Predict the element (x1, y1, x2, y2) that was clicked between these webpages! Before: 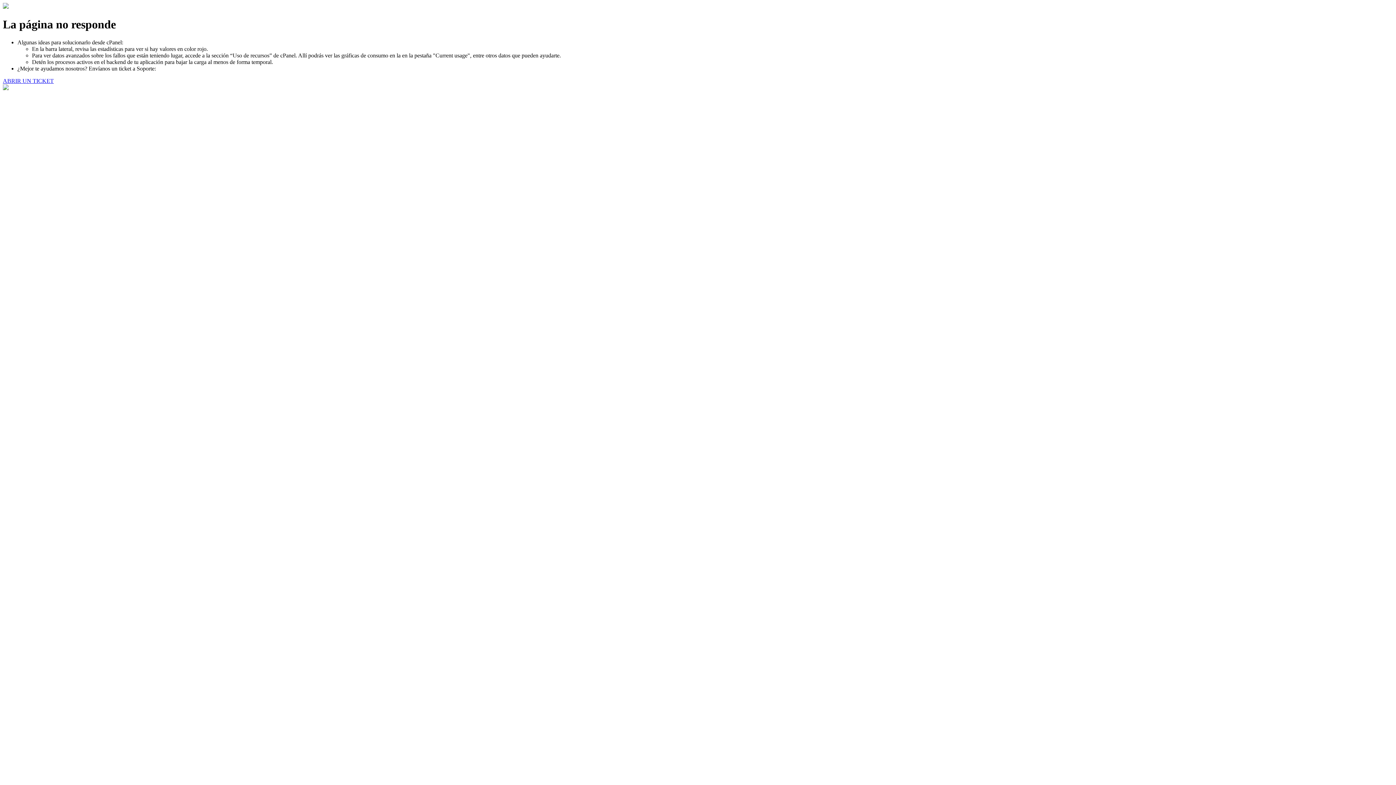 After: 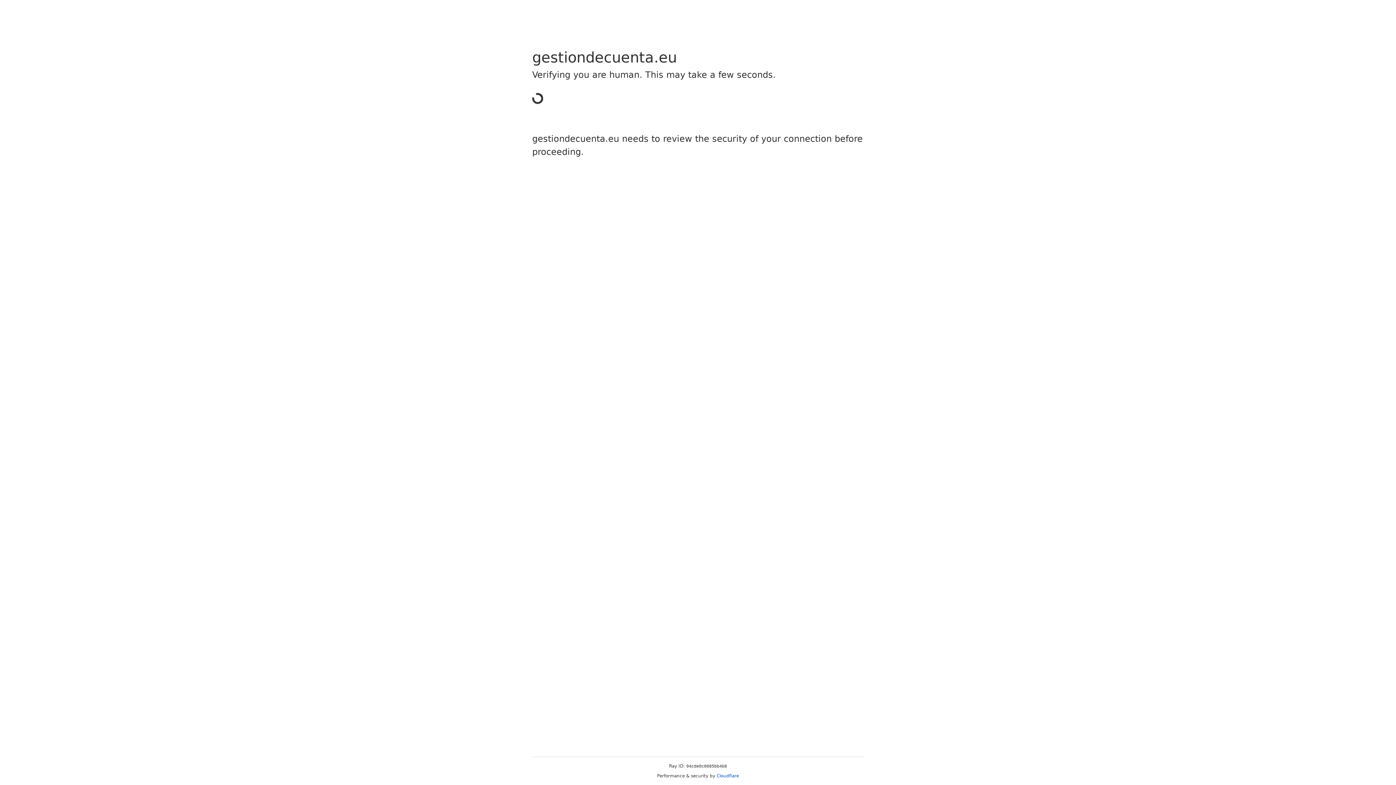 Action: label: ABRIR UN TICKET bbox: (2, 77, 53, 83)